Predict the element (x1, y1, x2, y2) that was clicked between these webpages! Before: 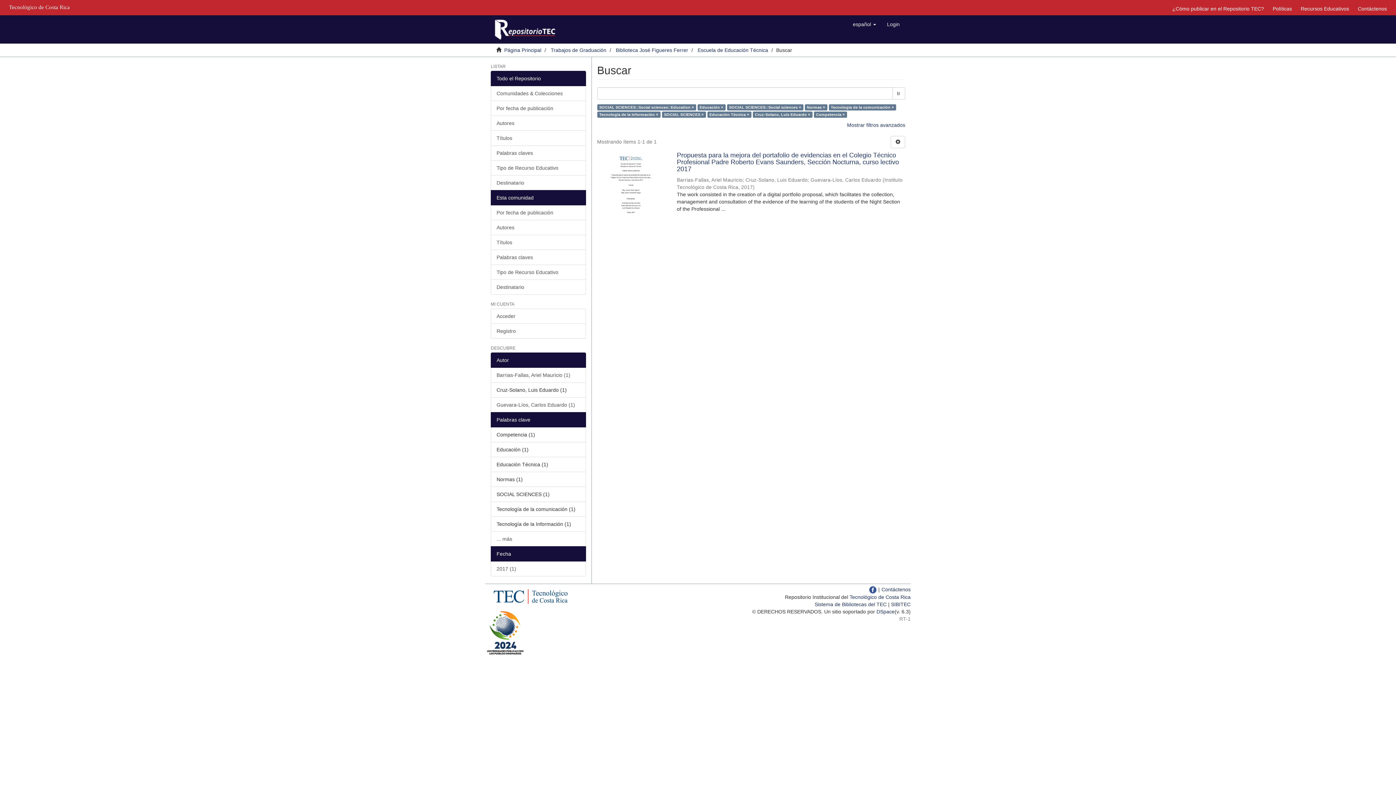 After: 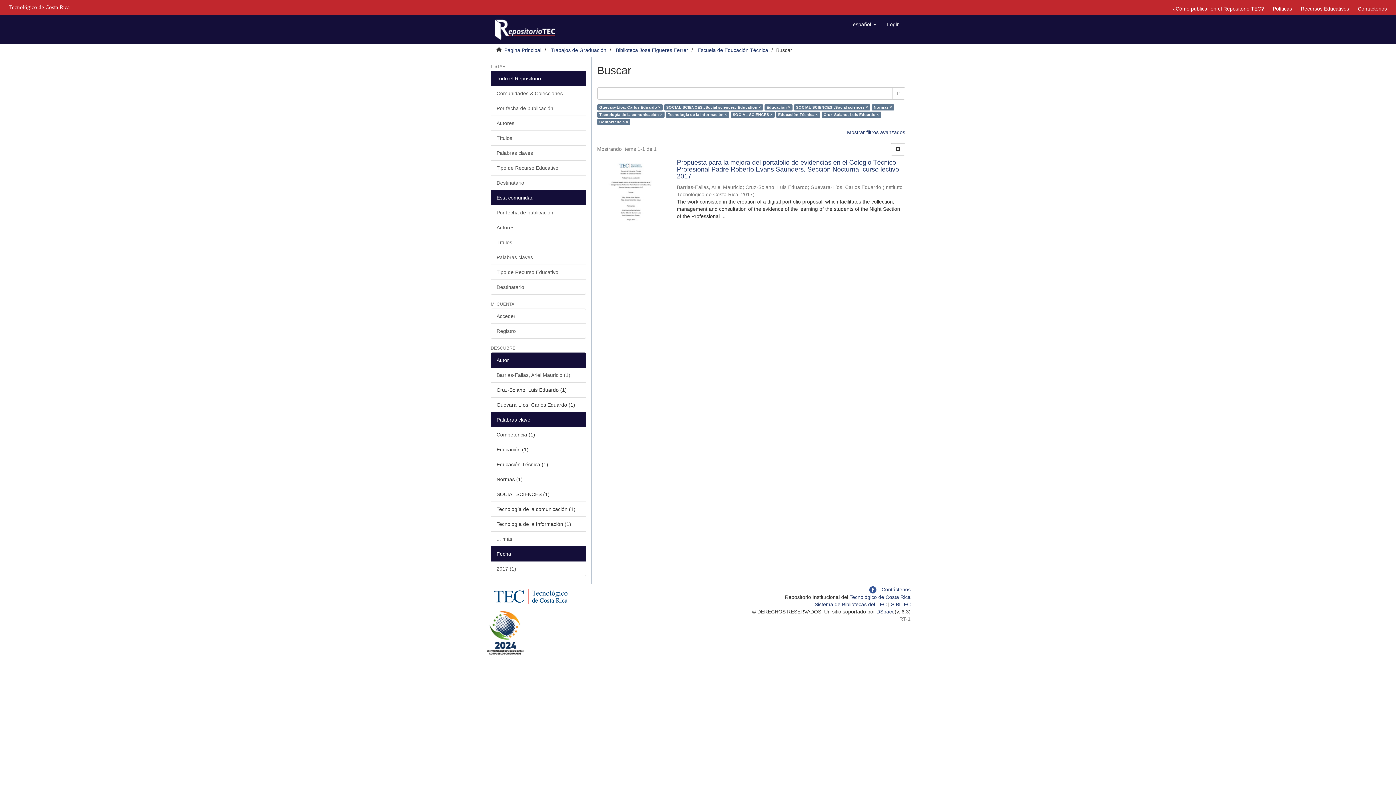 Action: bbox: (490, 397, 586, 412) label: Guevara-Líos, Carlos Eduardo (1)